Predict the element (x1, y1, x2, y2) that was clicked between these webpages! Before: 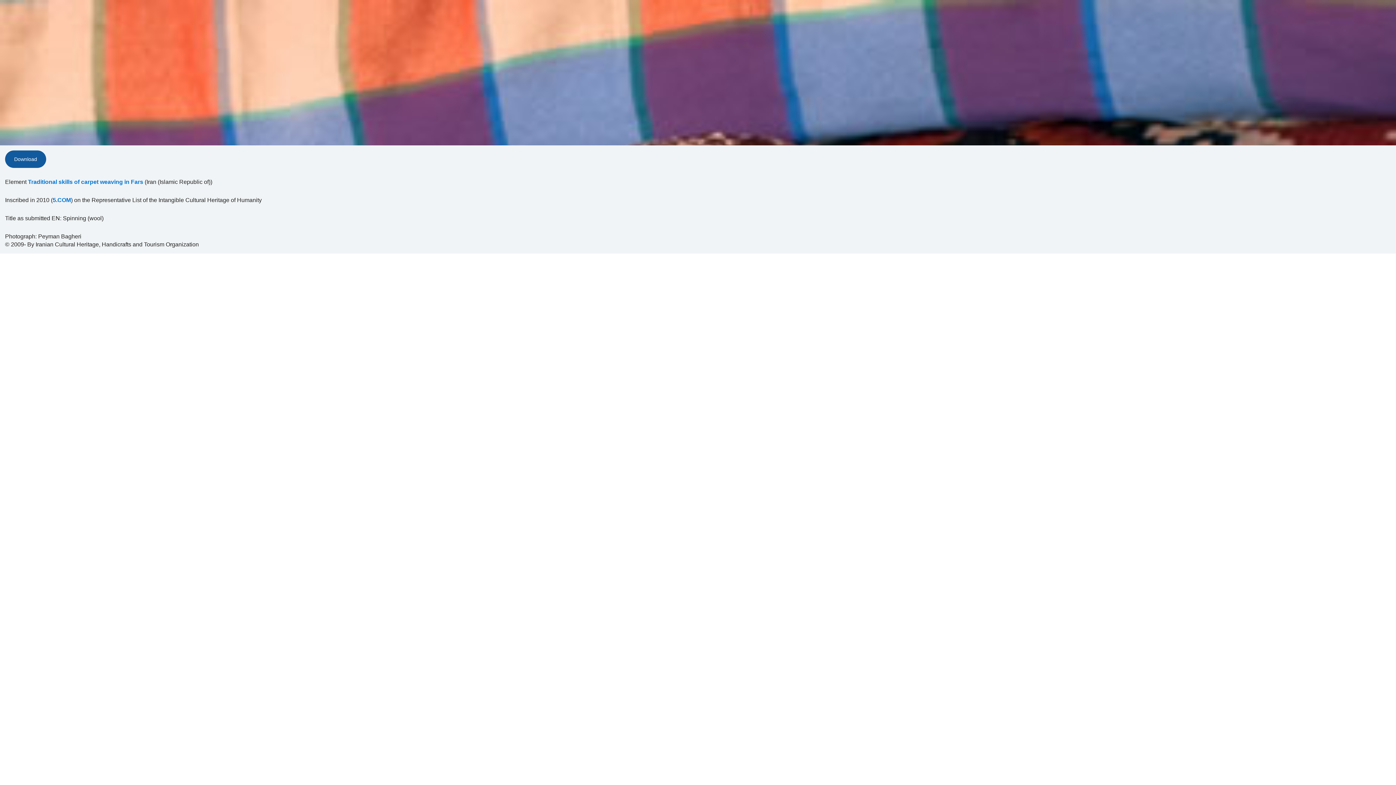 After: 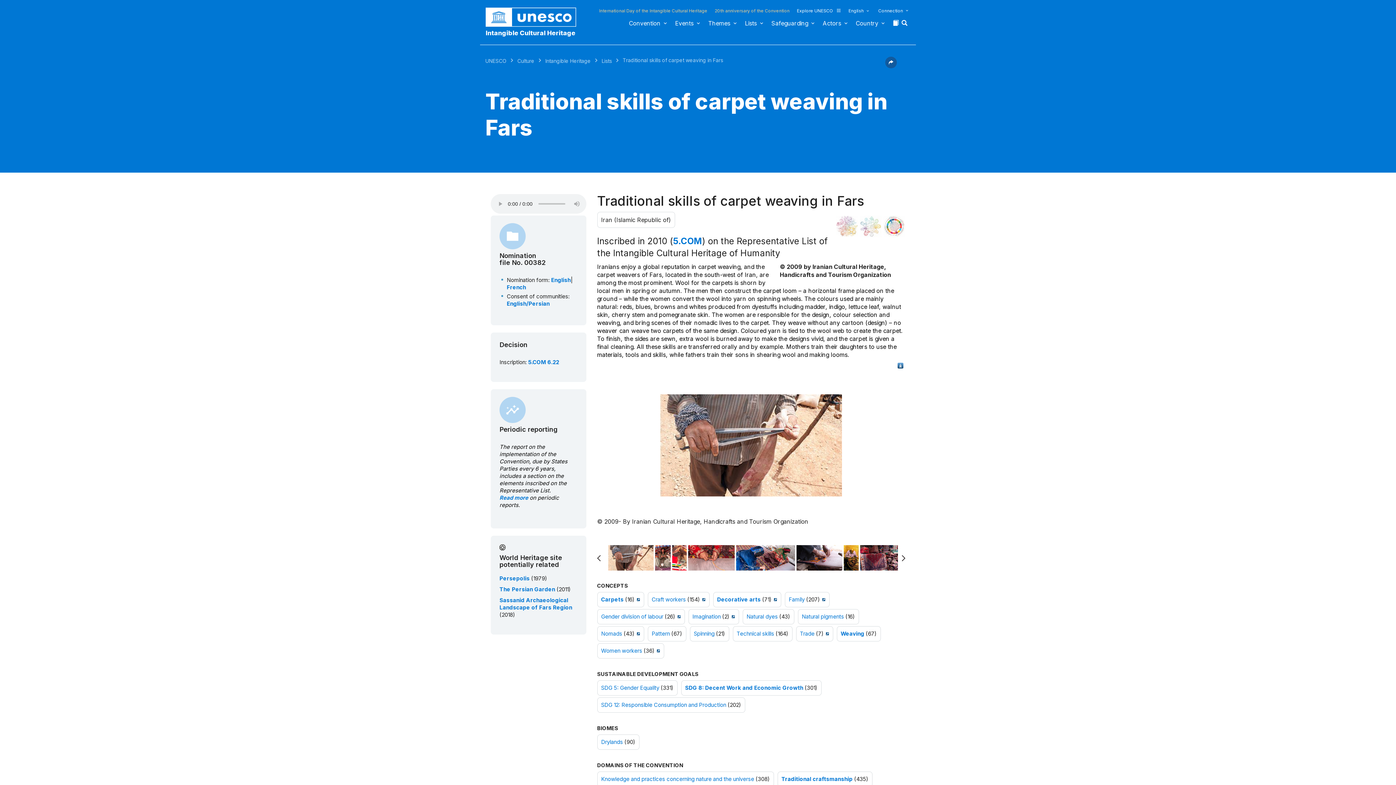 Action: bbox: (28, 178, 143, 186) label: Traditional skills of carpet weaving in Fars